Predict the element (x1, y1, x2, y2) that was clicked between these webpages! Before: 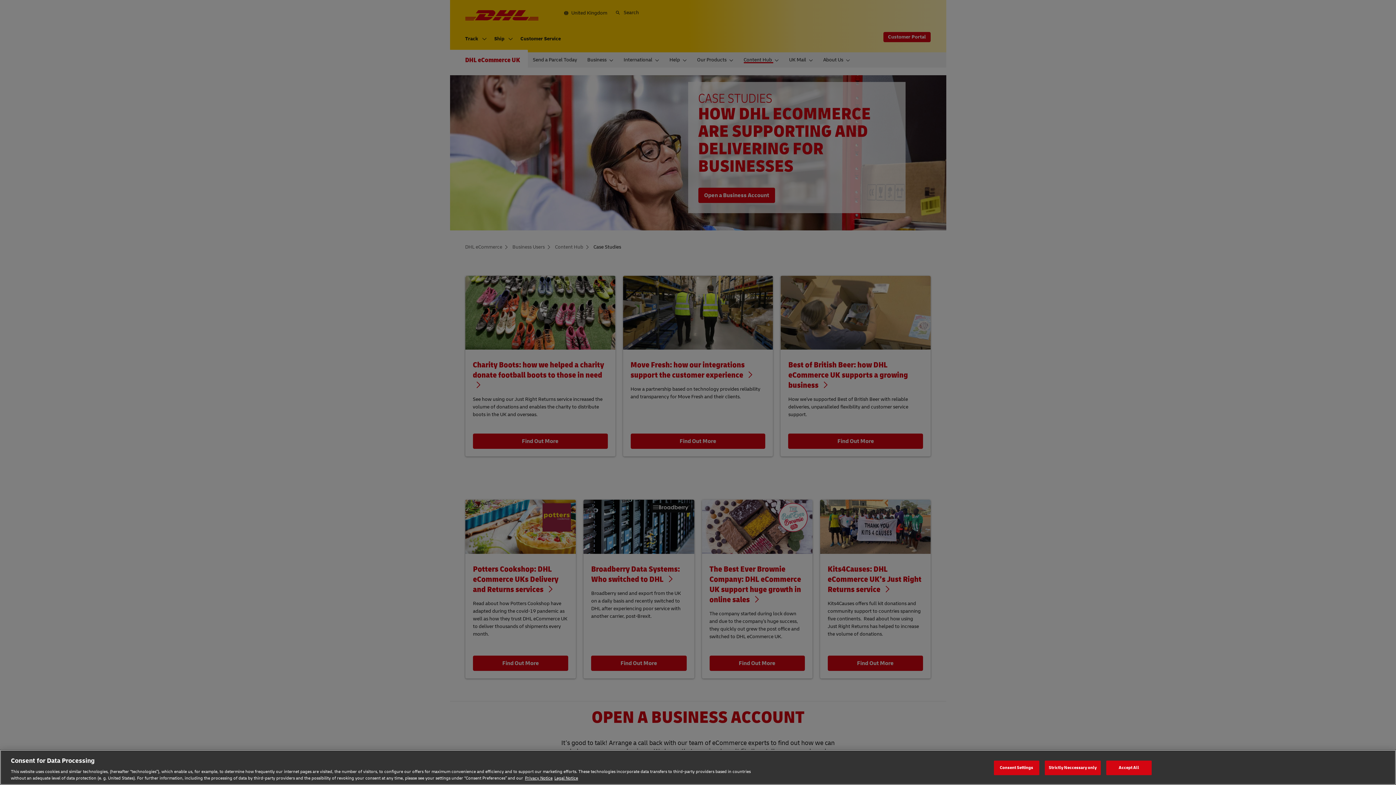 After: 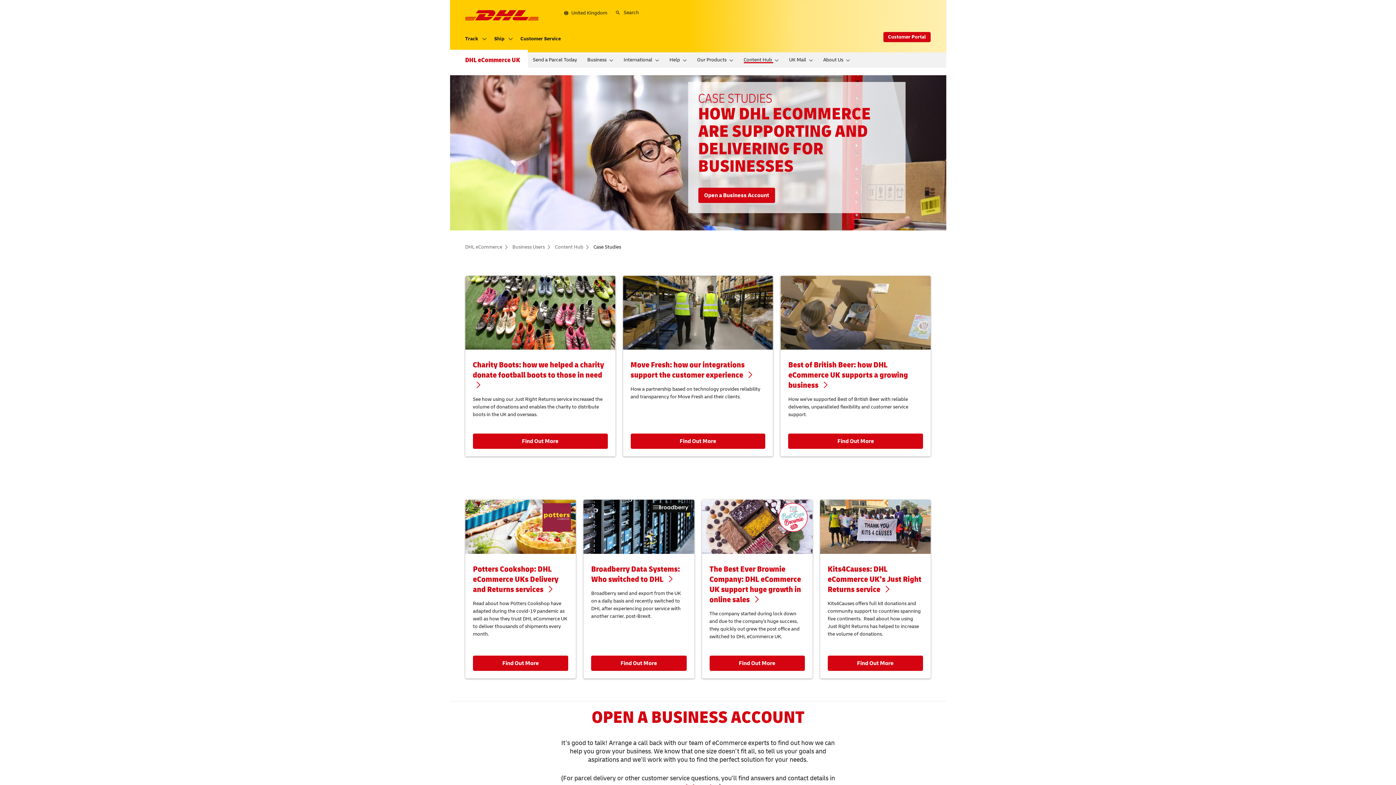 Action: bbox: (1044, 760, 1100, 775) label: Strictly Neccessary only